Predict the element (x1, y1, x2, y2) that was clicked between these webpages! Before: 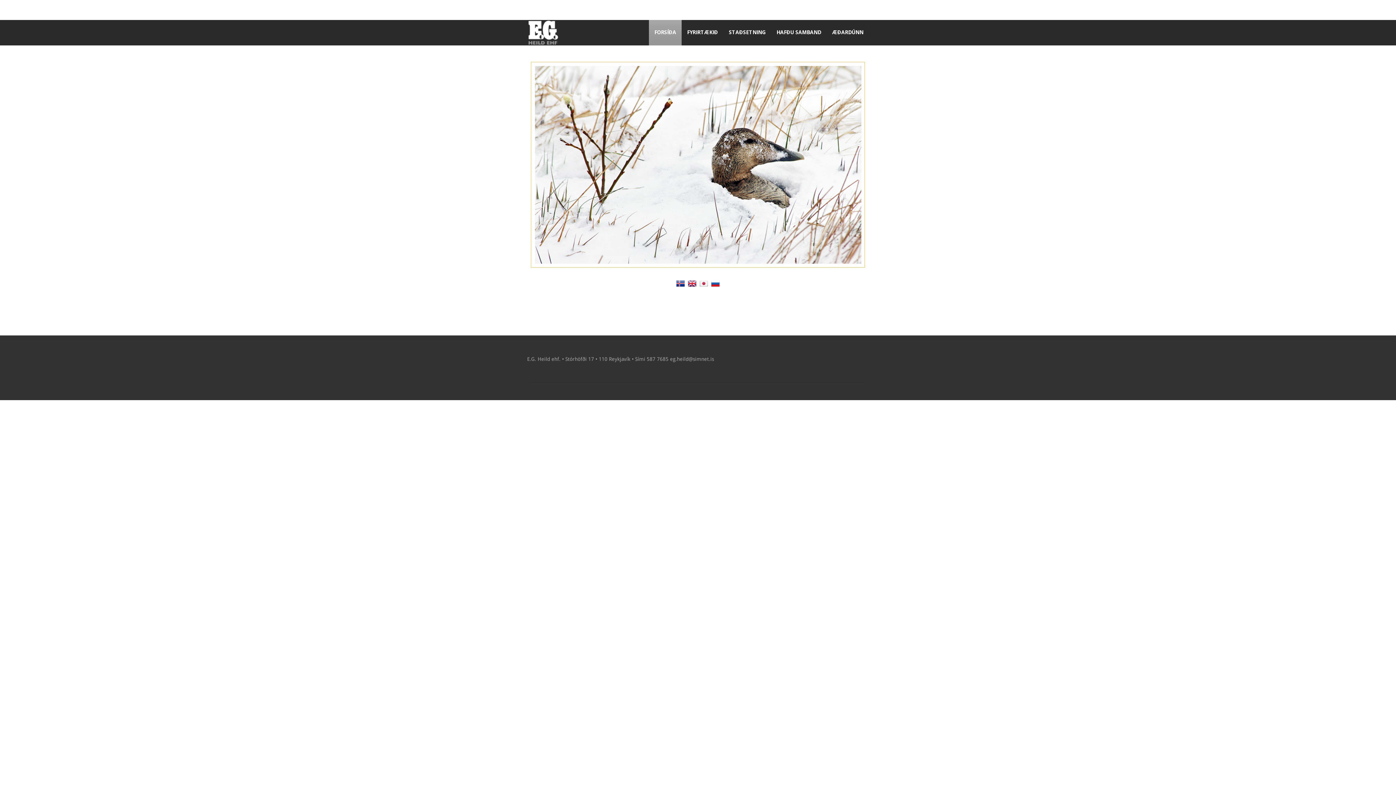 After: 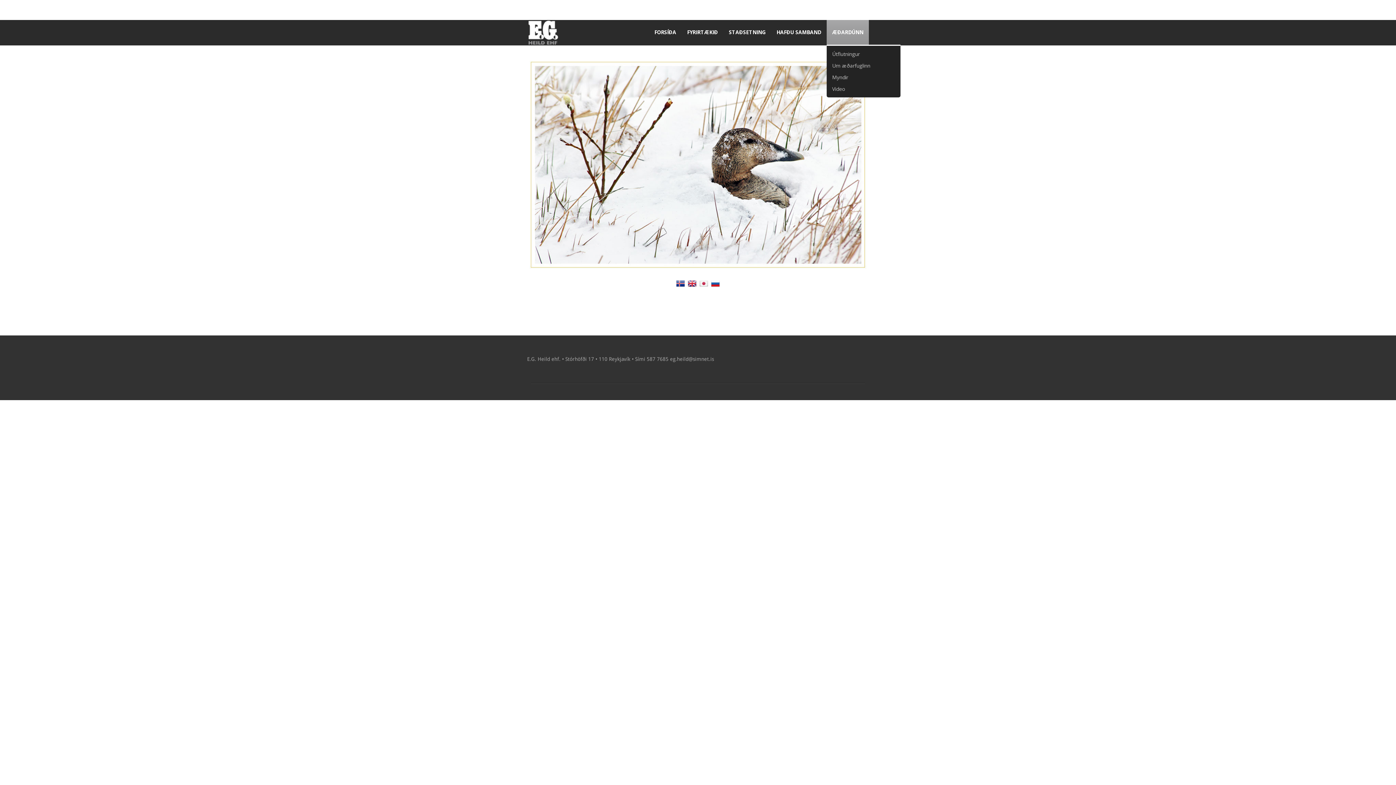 Action: label: ÆÐARDÚNN bbox: (826, 28, 869, 36)